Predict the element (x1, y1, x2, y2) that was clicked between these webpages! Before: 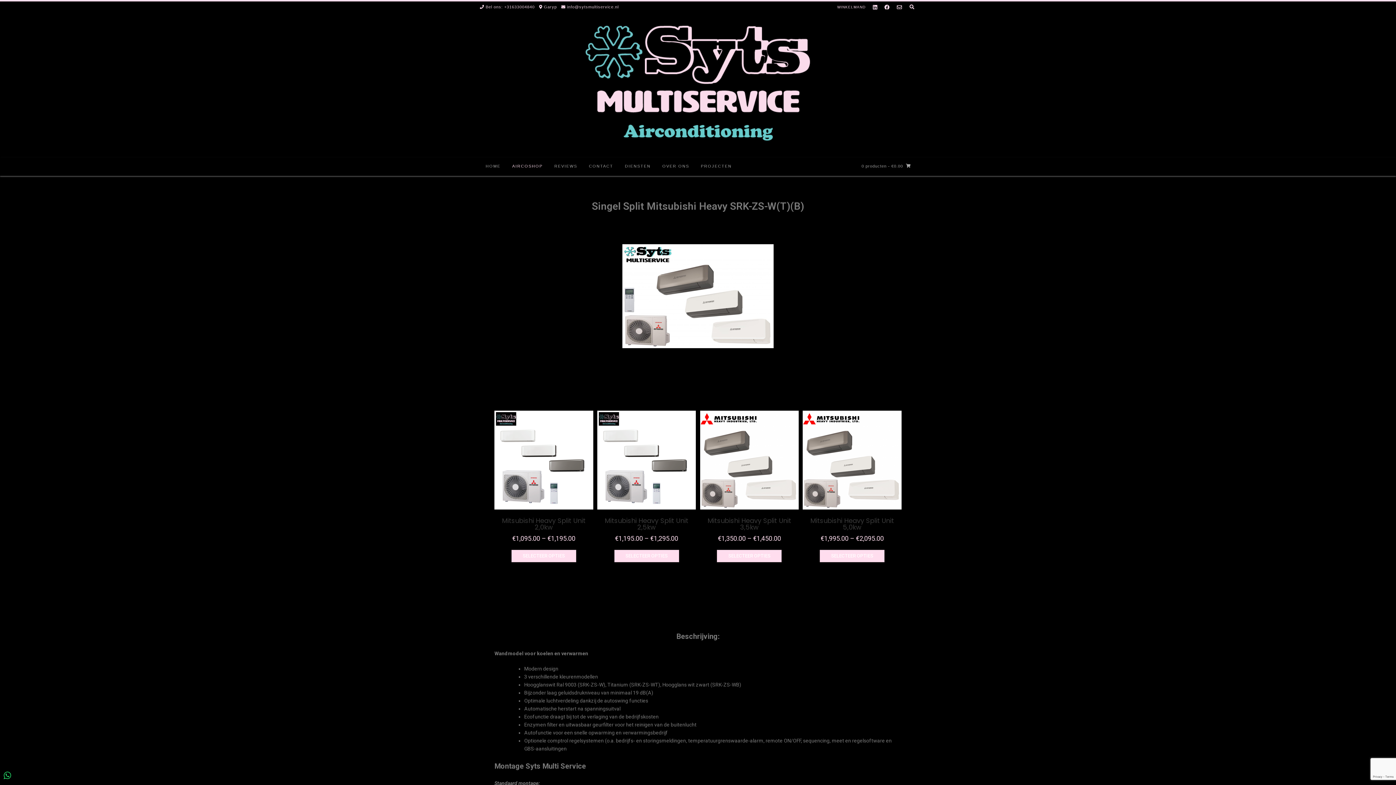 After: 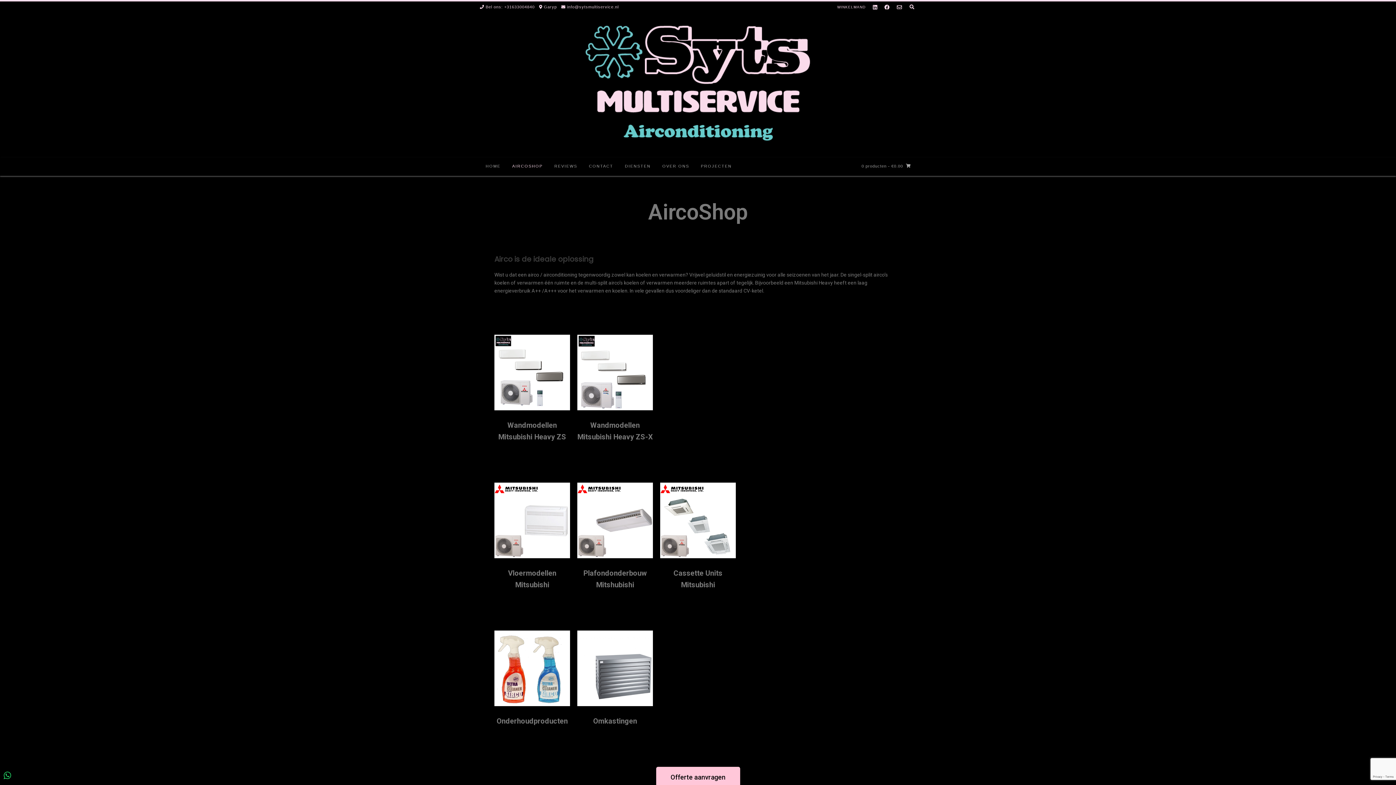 Action: label: AIRCOSHOP bbox: (506, 157, 548, 176)